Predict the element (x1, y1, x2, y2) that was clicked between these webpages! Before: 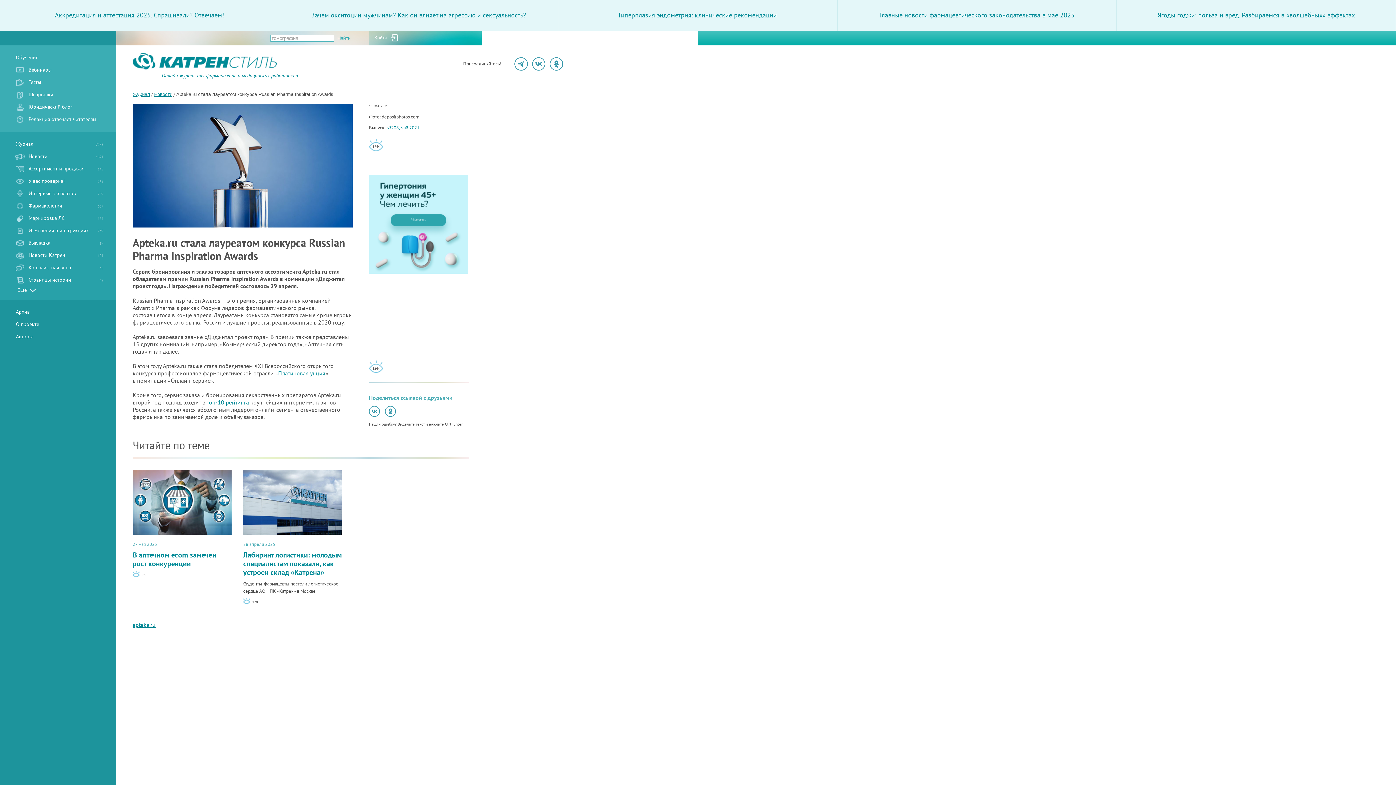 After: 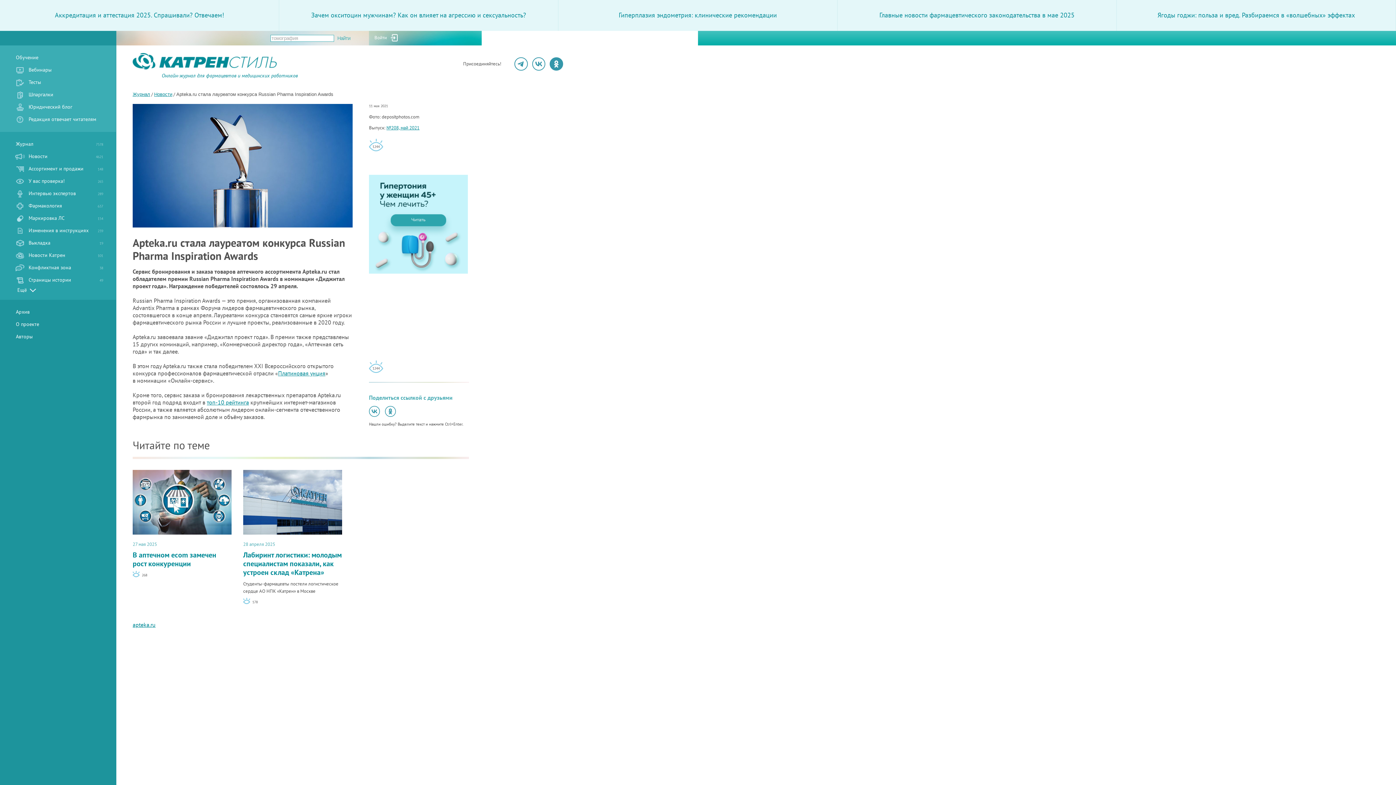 Action: label: Одноклассники bbox: (549, 56, 563, 70)